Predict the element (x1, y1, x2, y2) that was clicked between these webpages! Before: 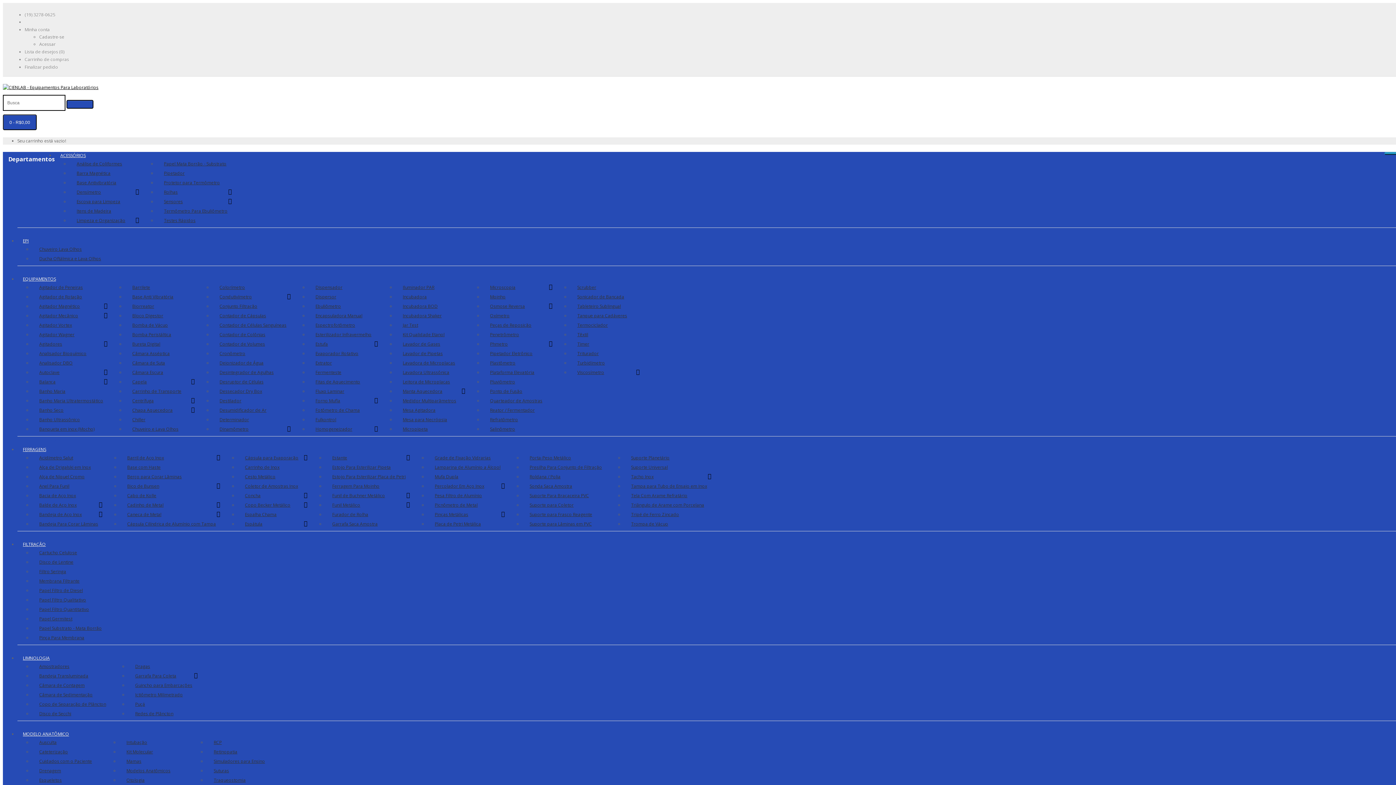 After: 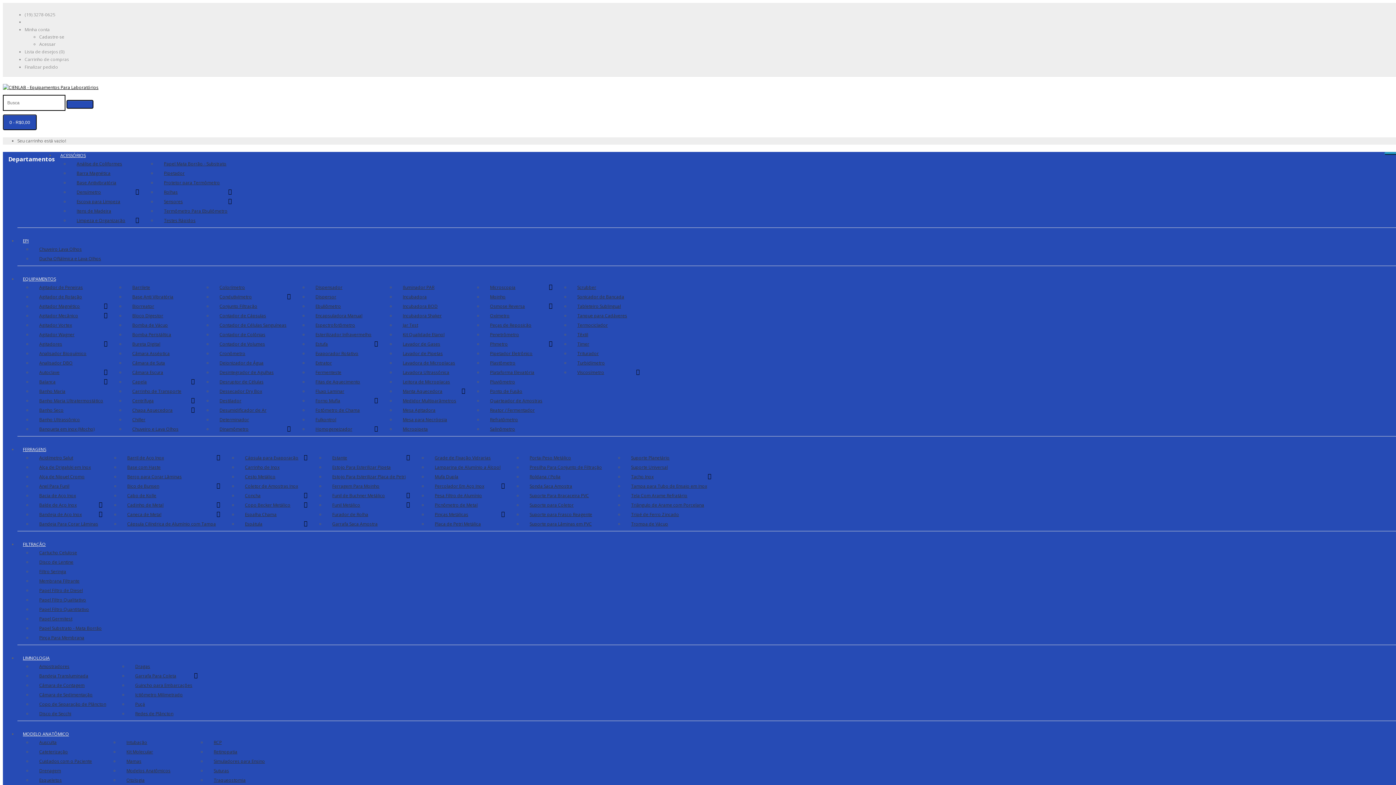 Action: label: Coletor de Amostras Inox bbox: (237, 481, 310, 491)